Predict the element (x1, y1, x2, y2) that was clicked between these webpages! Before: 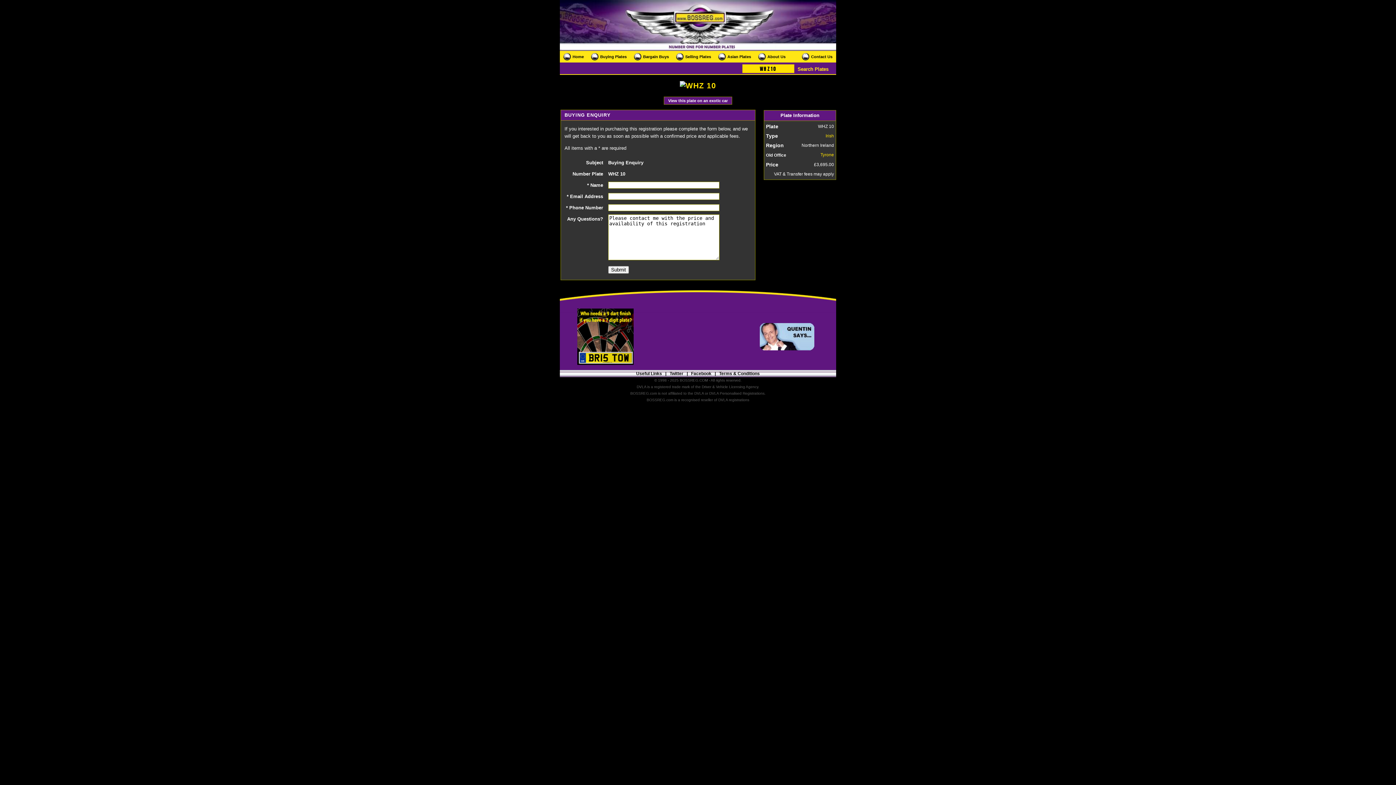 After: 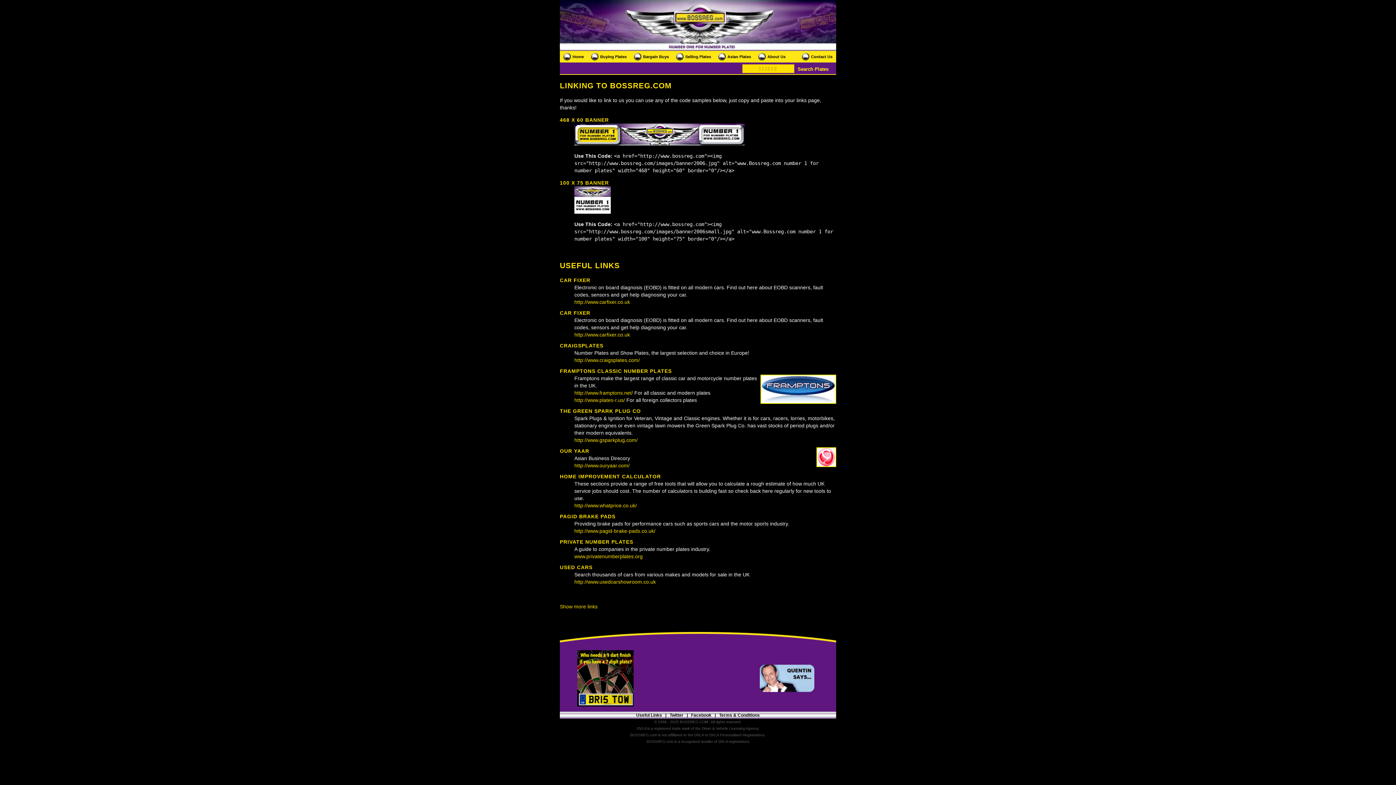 Action: label: Useful Links bbox: (636, 371, 662, 376)